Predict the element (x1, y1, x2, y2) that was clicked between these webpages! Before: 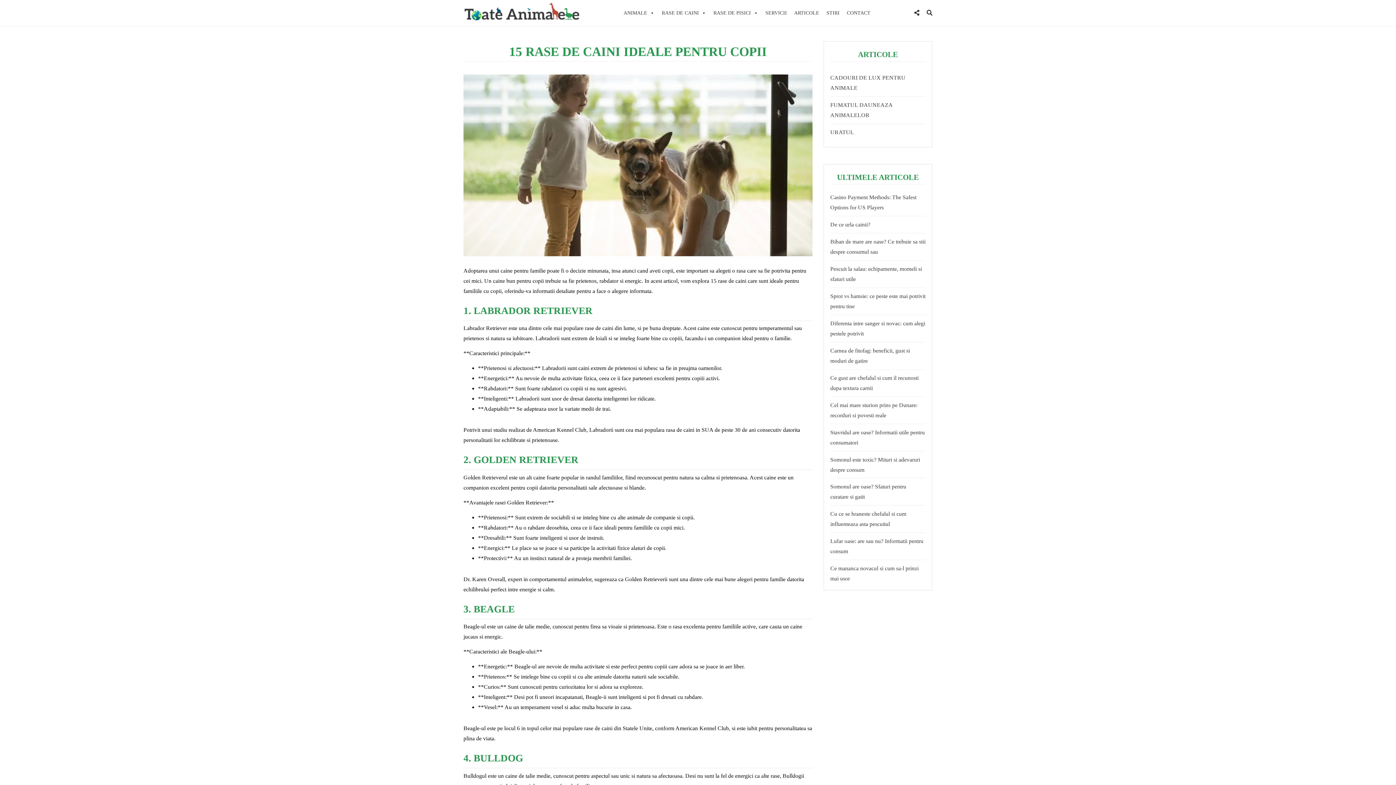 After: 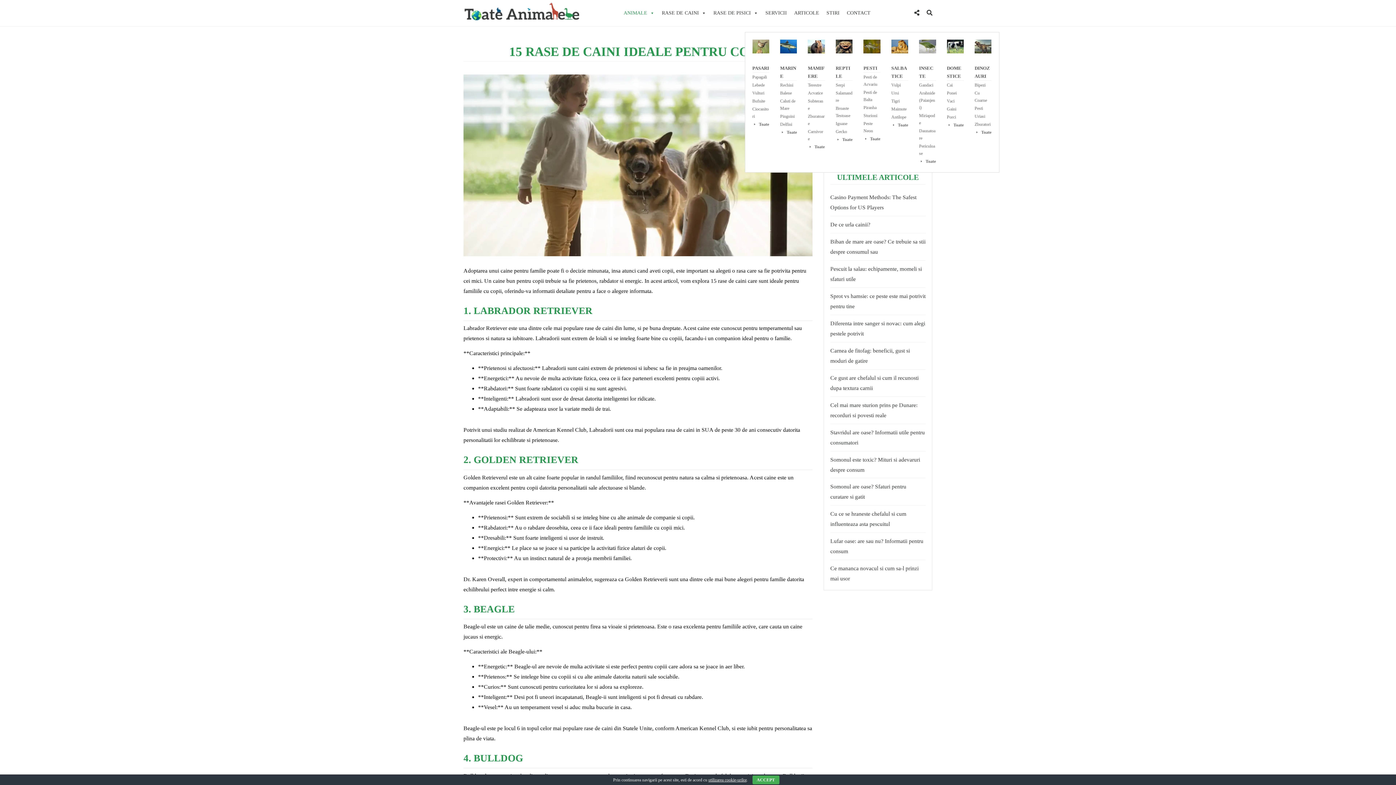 Action: bbox: (620, 5, 658, 20) label: ANIMALE